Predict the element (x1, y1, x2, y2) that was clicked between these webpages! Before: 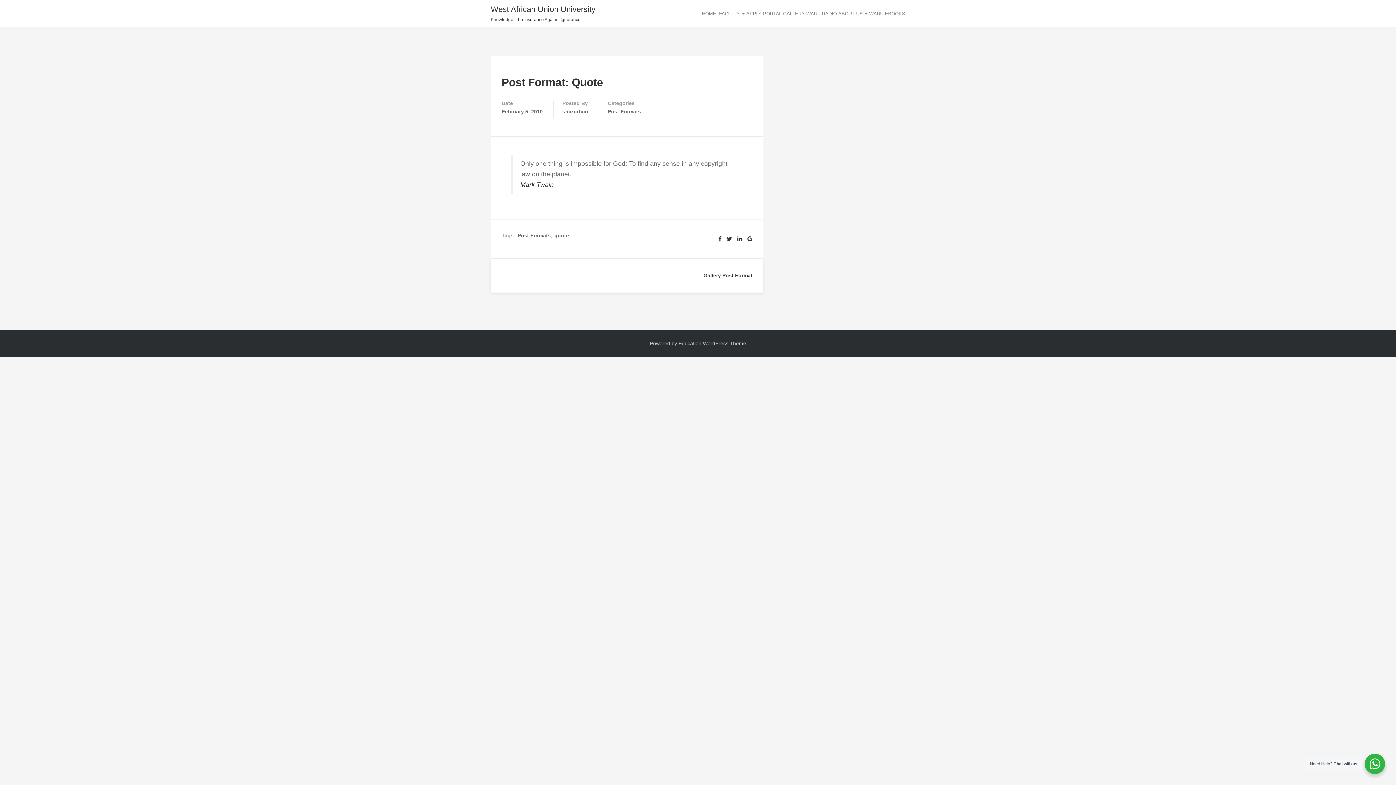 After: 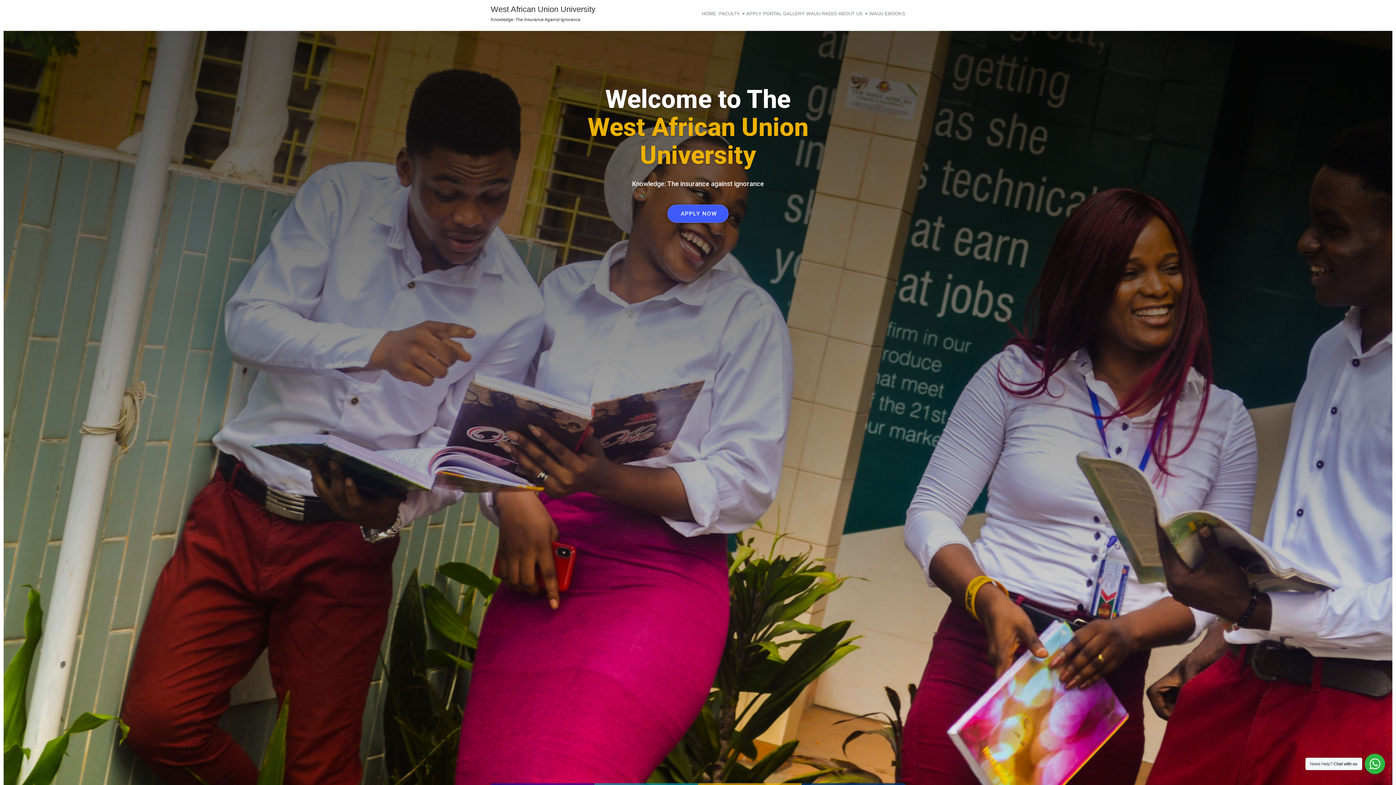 Action: label: West African Union University bbox: (490, 4, 595, 13)